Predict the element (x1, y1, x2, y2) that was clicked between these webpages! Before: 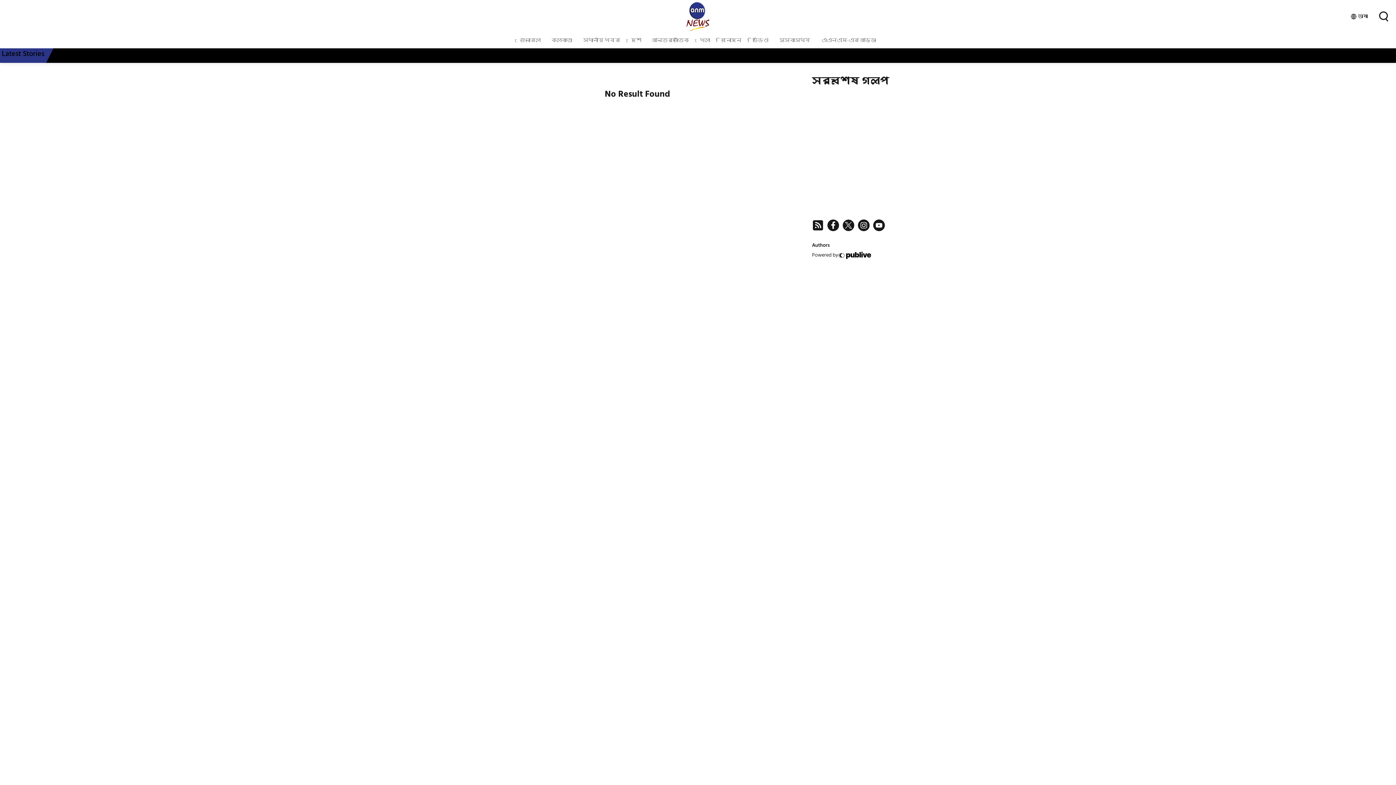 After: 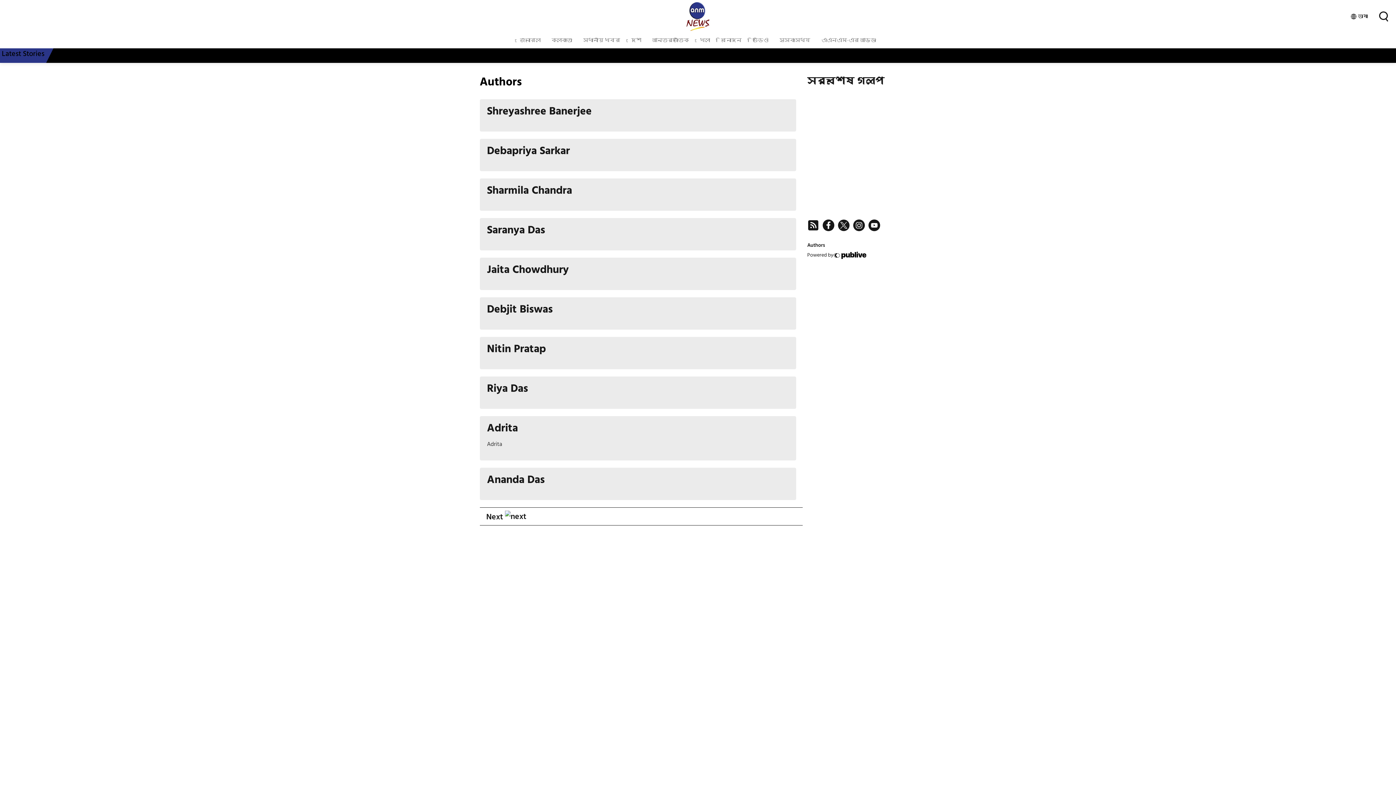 Action: label: Authors bbox: (812, 241, 830, 249)